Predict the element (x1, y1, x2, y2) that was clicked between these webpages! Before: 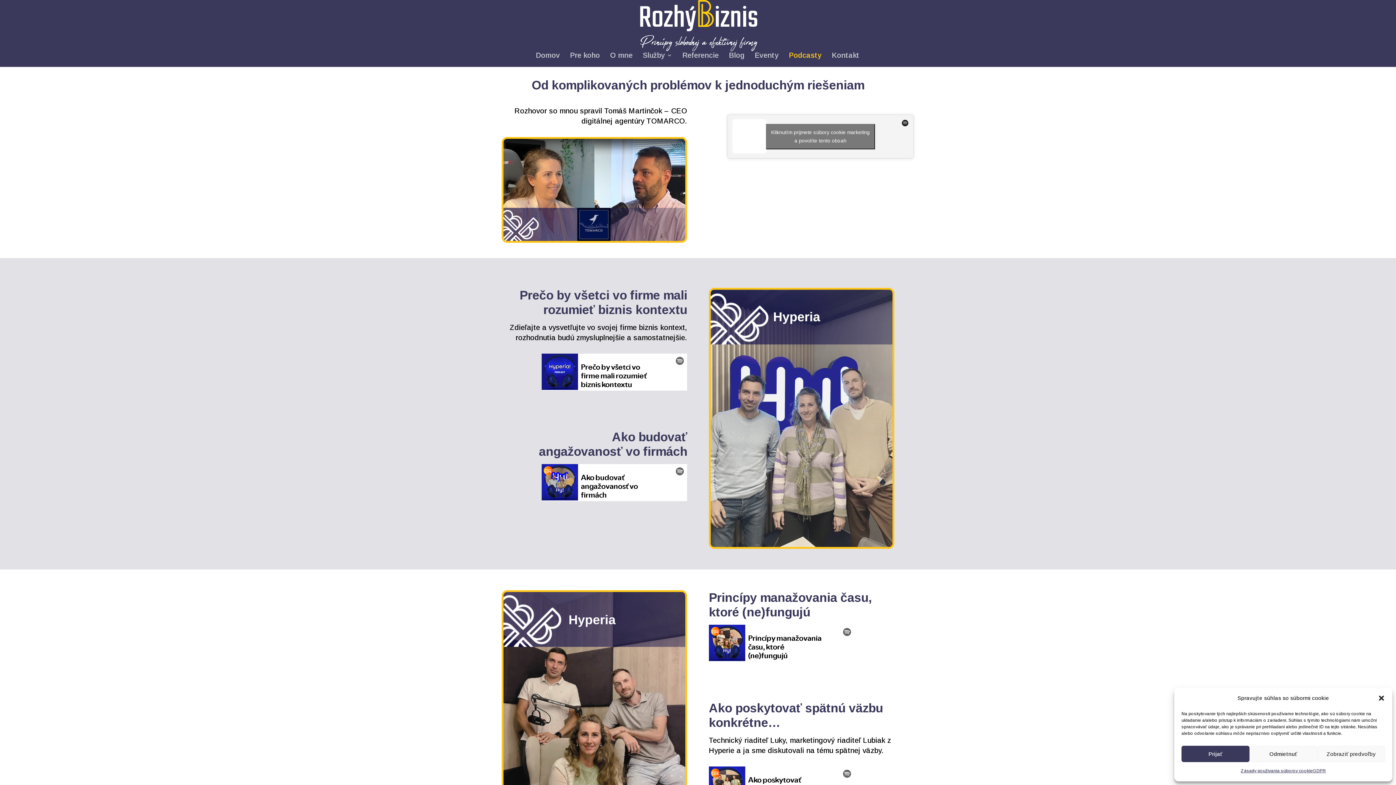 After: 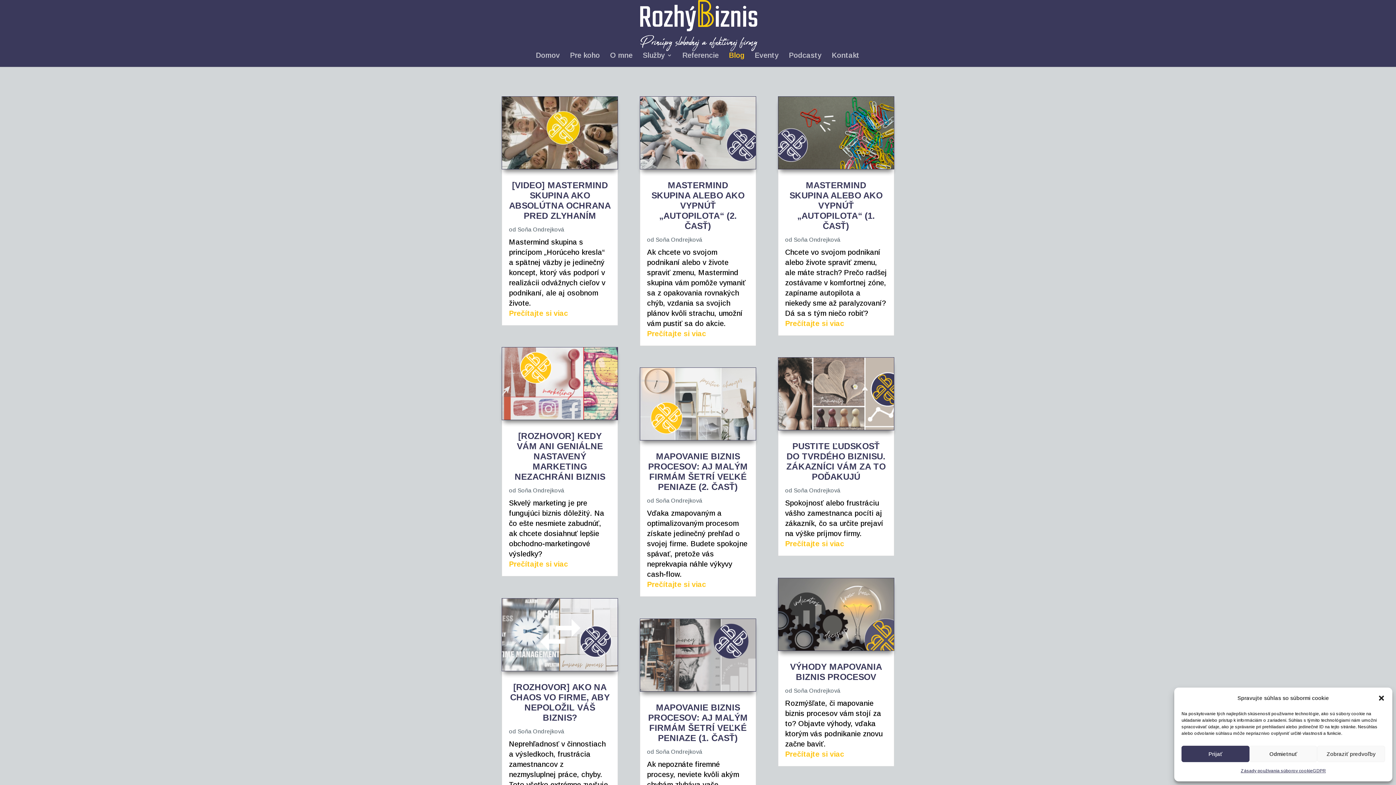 Action: label: Blog bbox: (729, 52, 744, 66)